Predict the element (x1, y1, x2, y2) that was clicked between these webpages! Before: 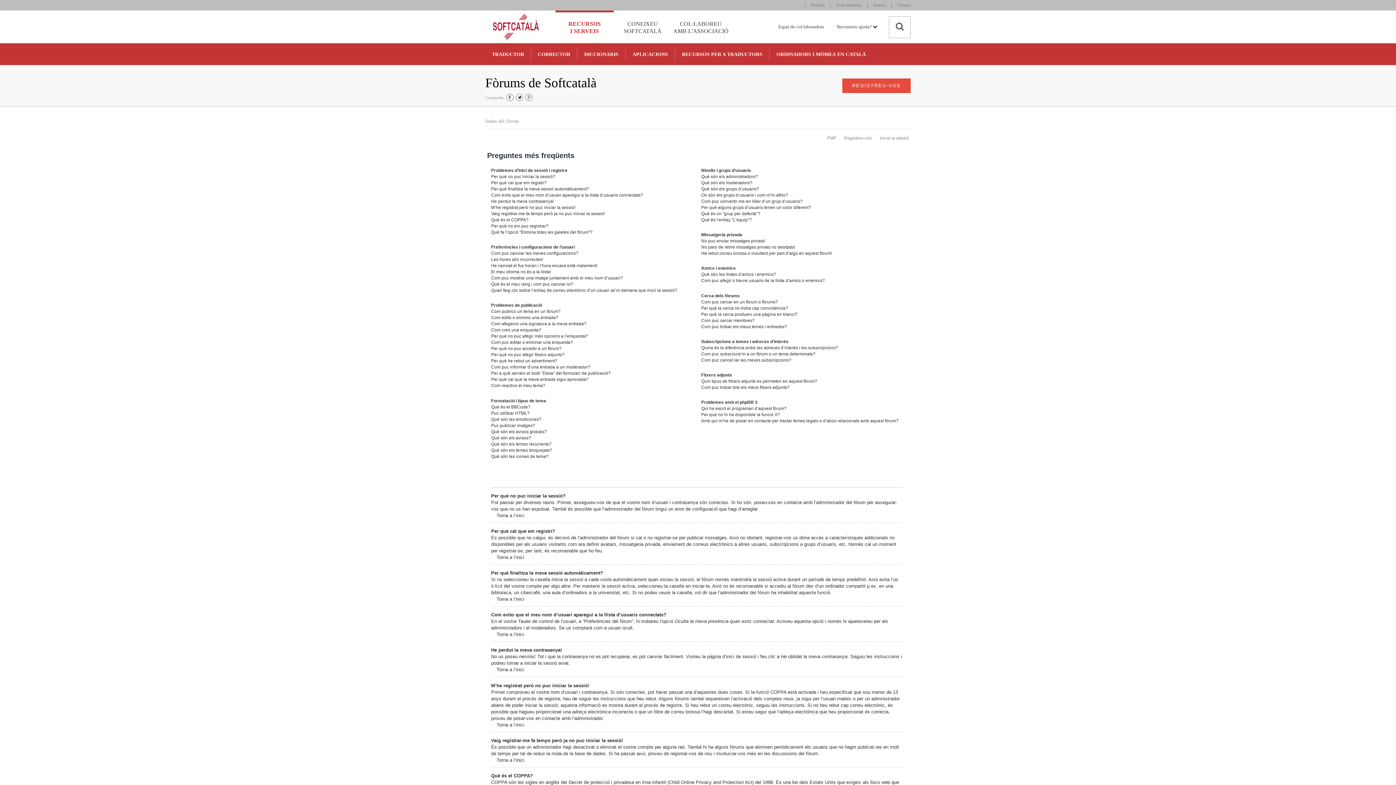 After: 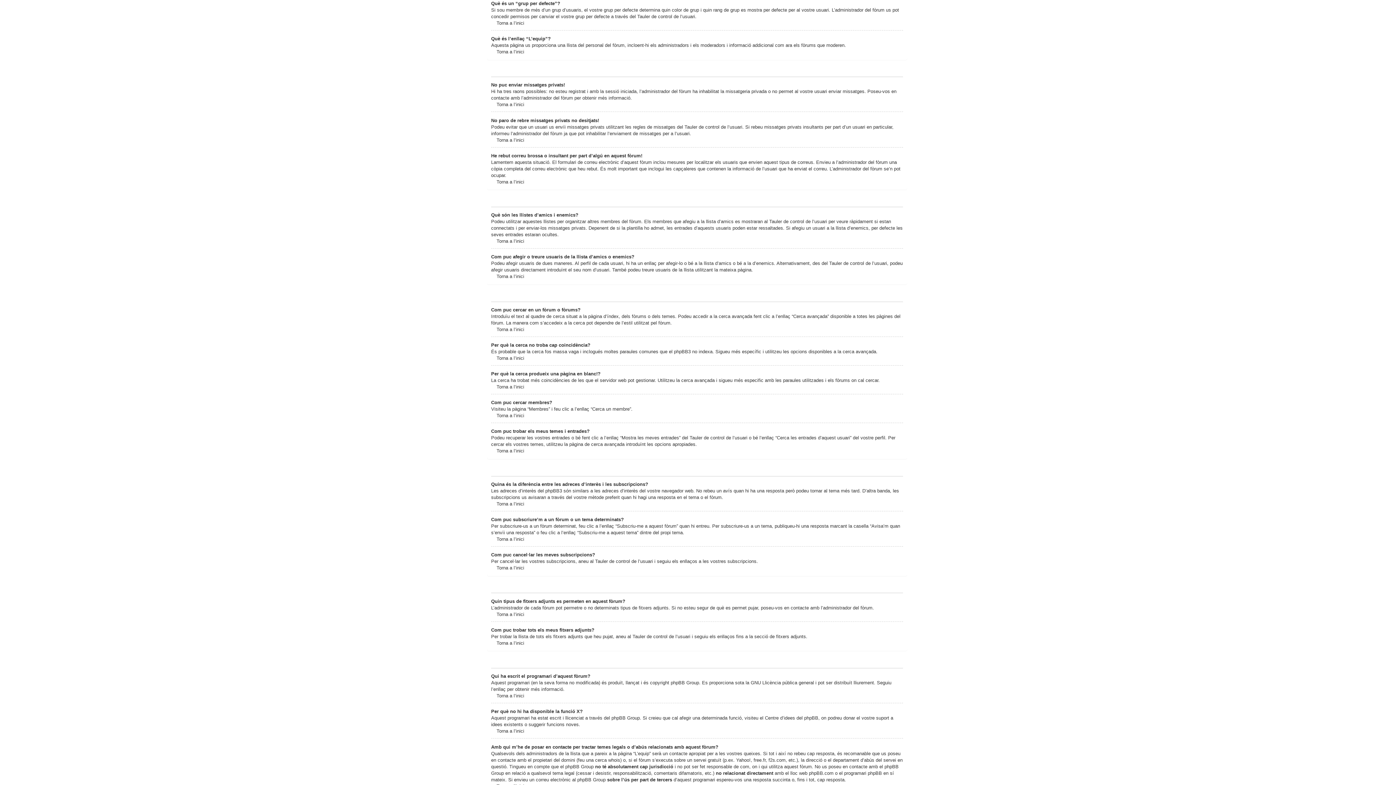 Action: bbox: (701, 211, 760, 216) label: Què és un “grup per defecte”?